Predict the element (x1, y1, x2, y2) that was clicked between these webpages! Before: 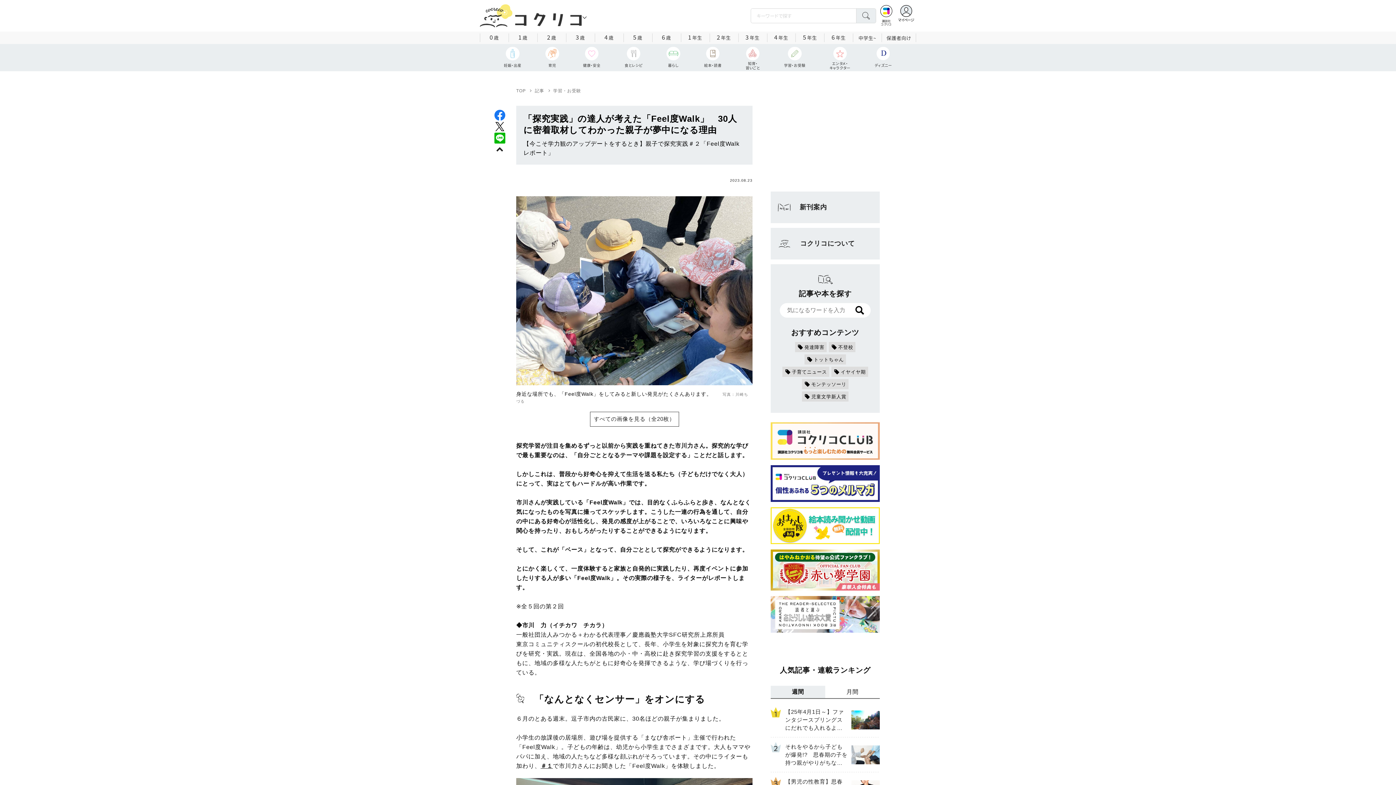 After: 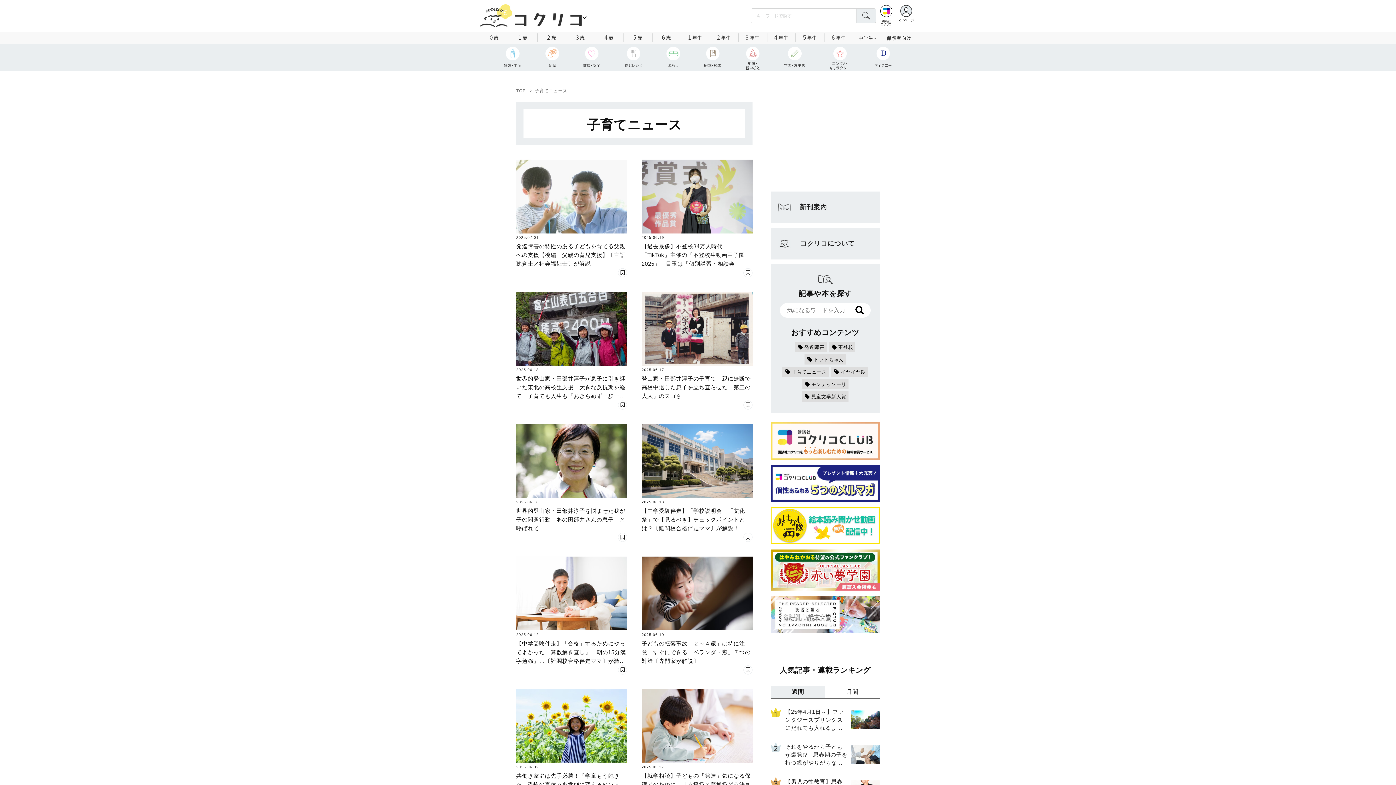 Action: label: 子育てニュース bbox: (782, 366, 829, 377)